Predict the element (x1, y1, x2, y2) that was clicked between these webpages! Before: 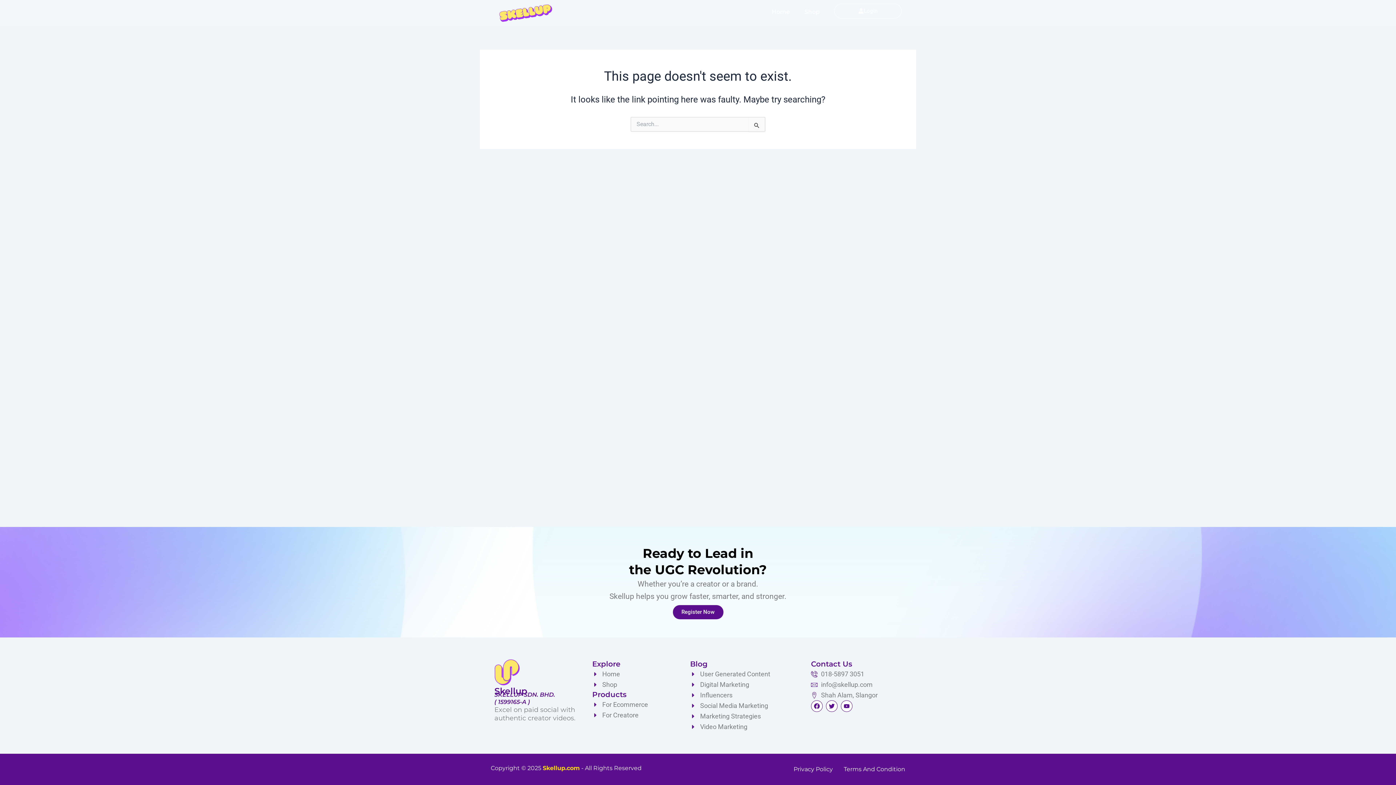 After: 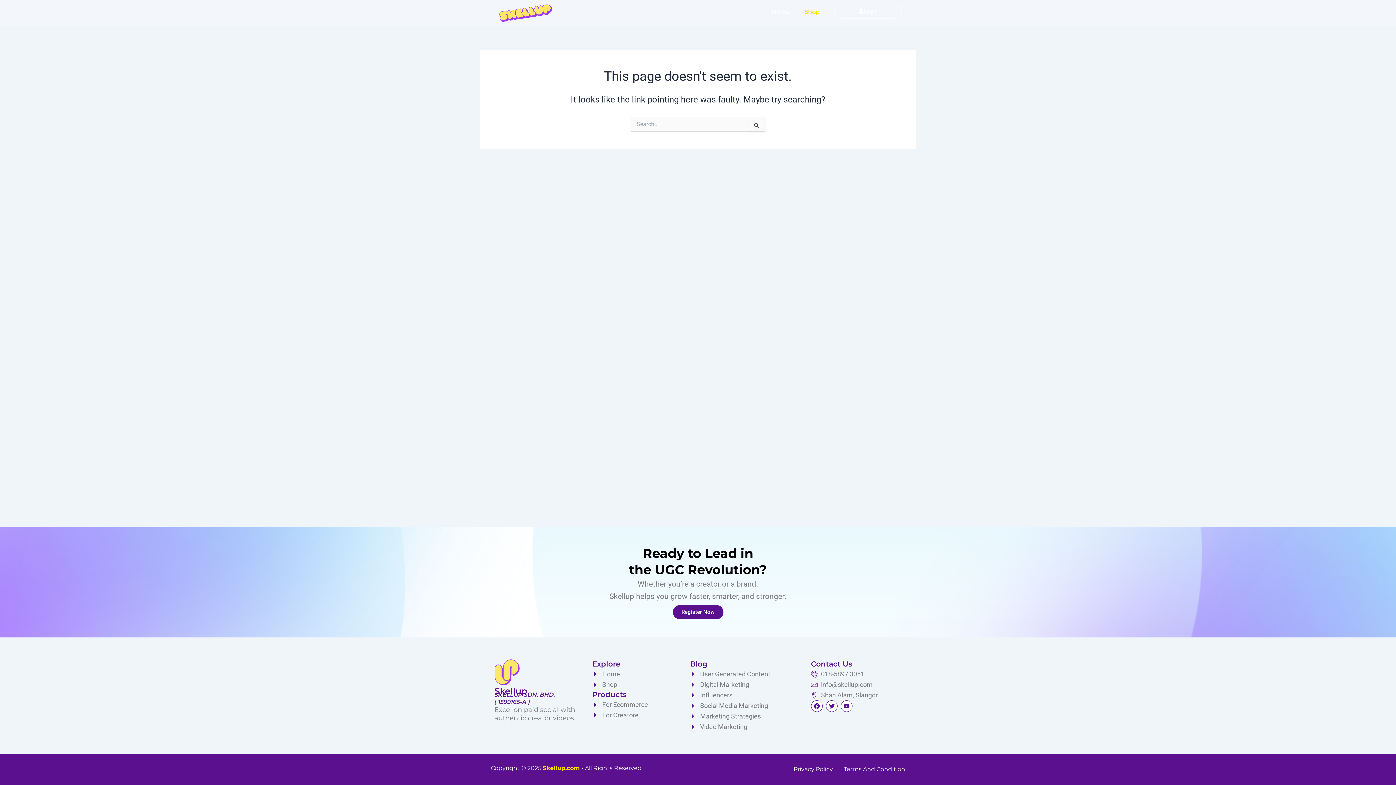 Action: label: Shop bbox: (797, 3, 827, 20)